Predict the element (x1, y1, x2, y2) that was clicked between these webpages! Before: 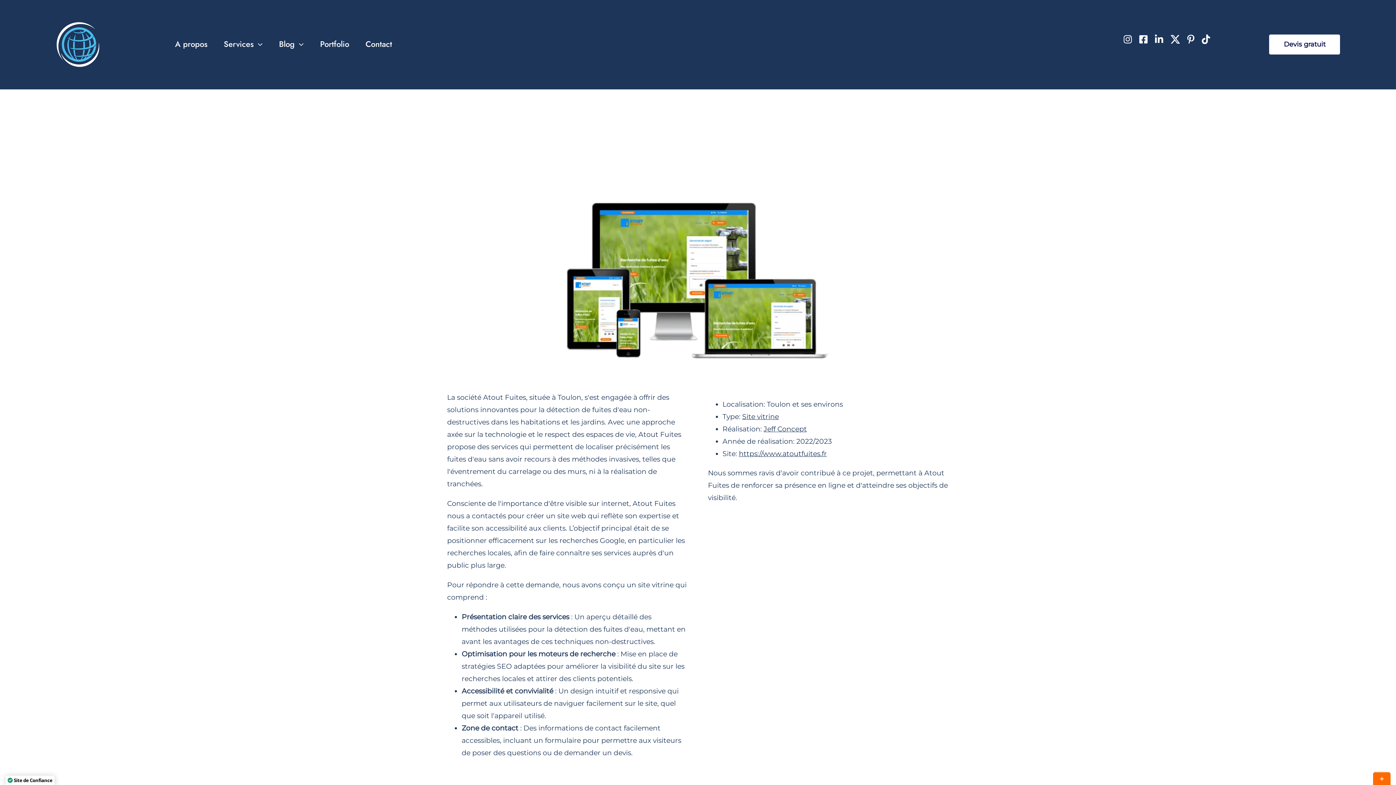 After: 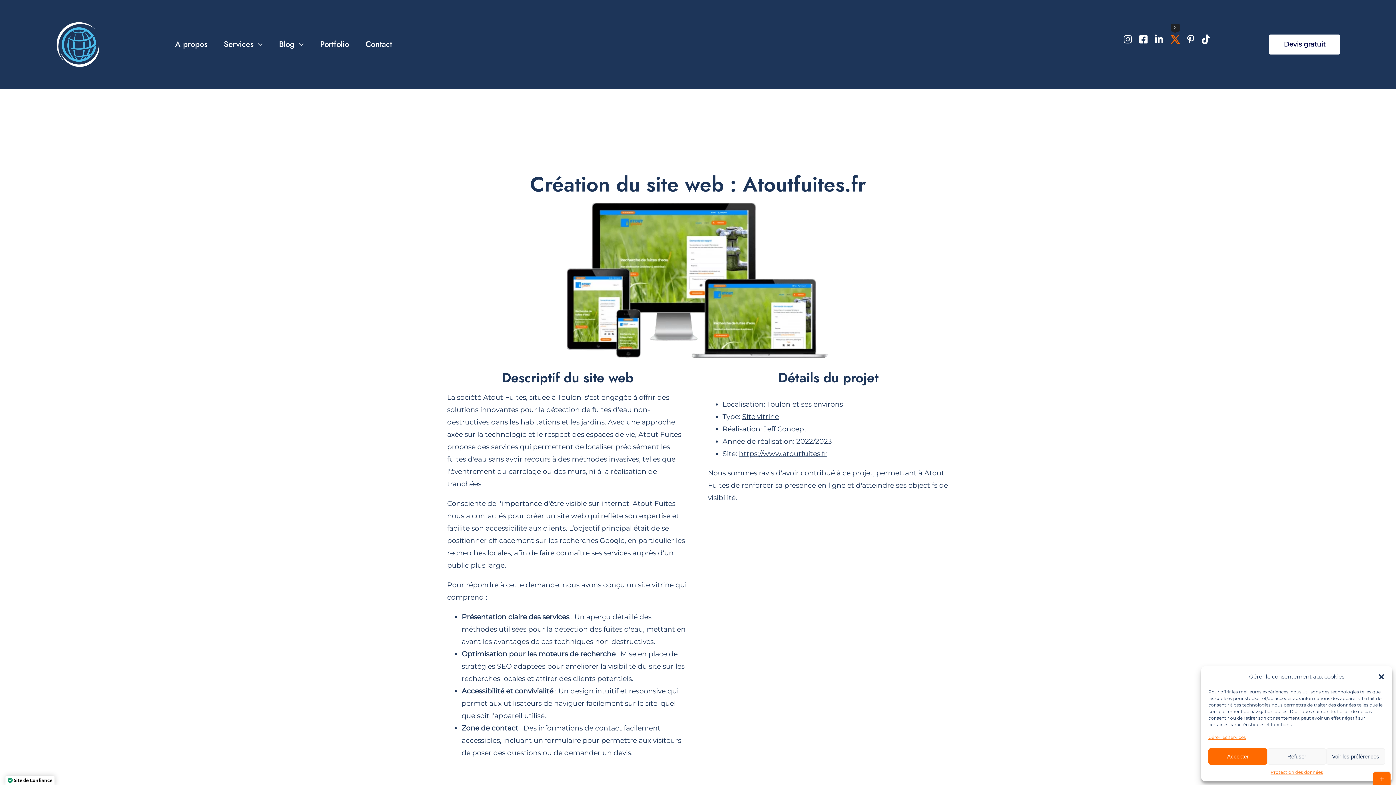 Action: label: twitter bbox: (1170, 34, 1180, 44)